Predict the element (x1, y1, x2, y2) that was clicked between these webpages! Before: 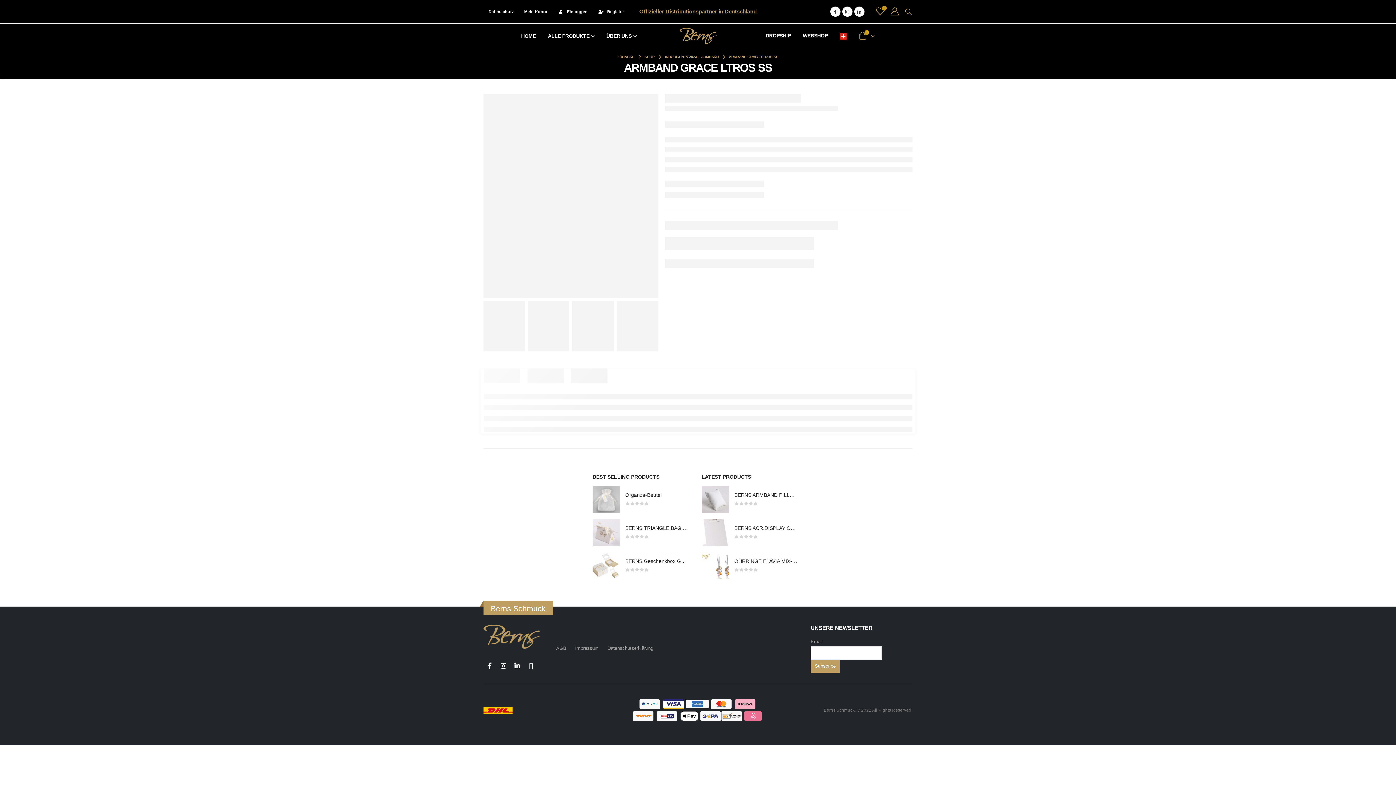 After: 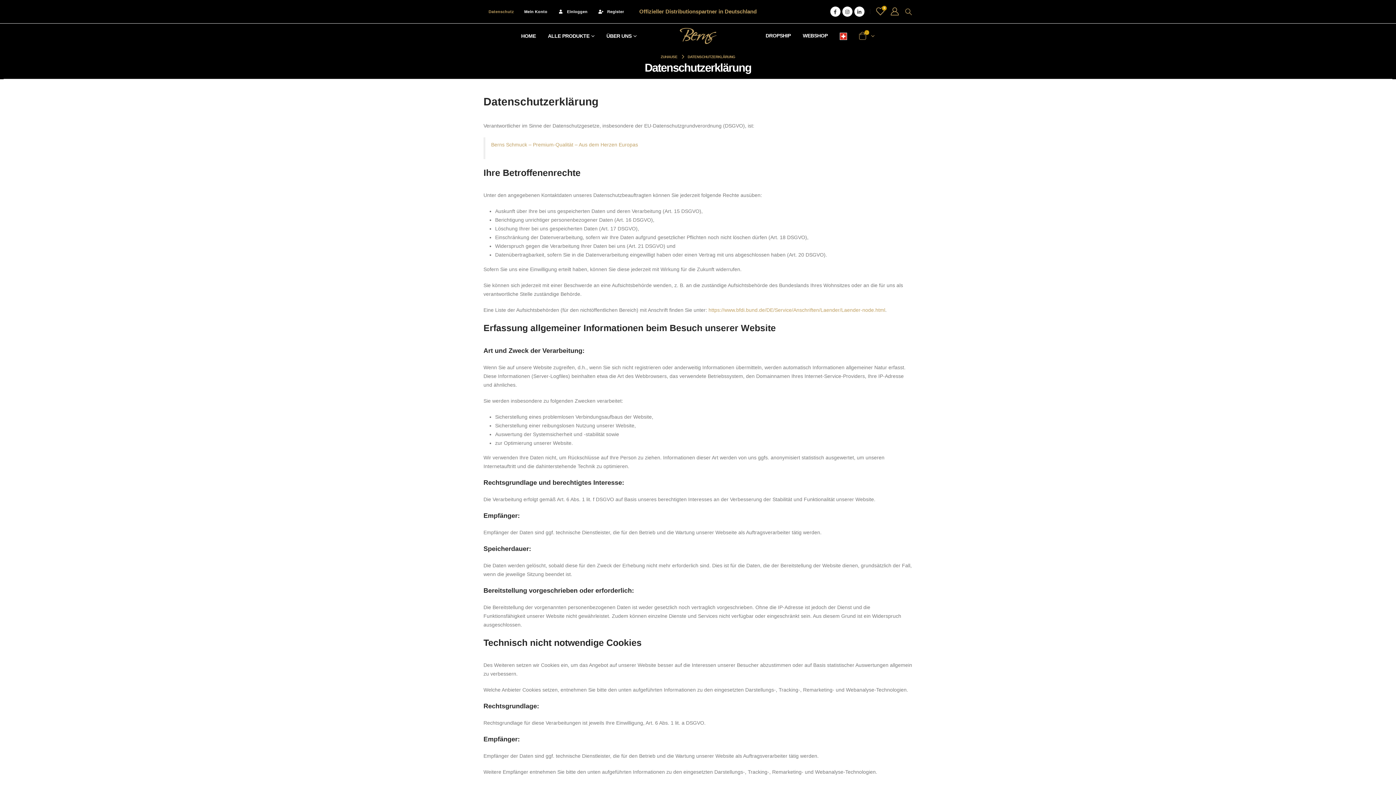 Action: bbox: (483, 5, 519, 18) label: Datenschutz